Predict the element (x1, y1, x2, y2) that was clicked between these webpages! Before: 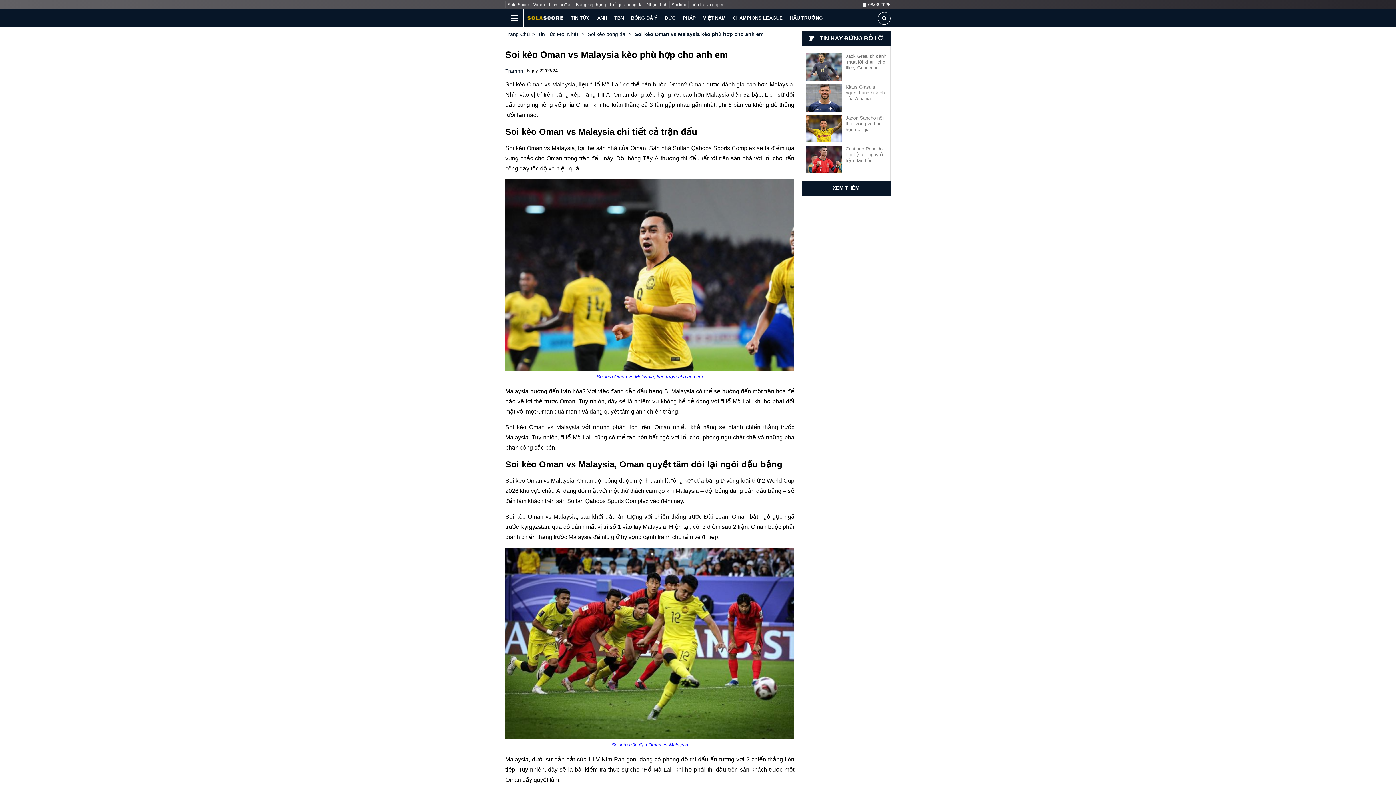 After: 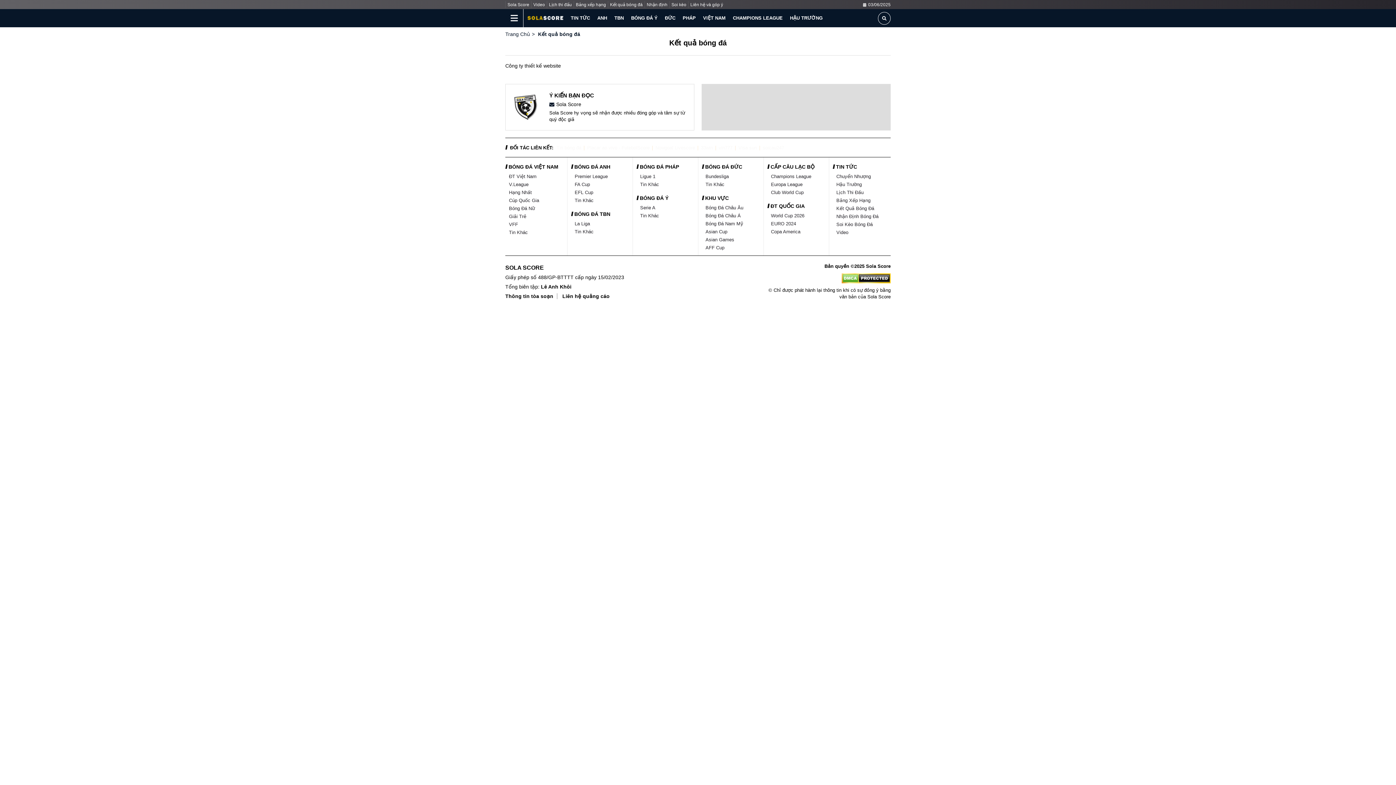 Action: bbox: (608, 2, 644, 7) label: Kết quả bóng đá